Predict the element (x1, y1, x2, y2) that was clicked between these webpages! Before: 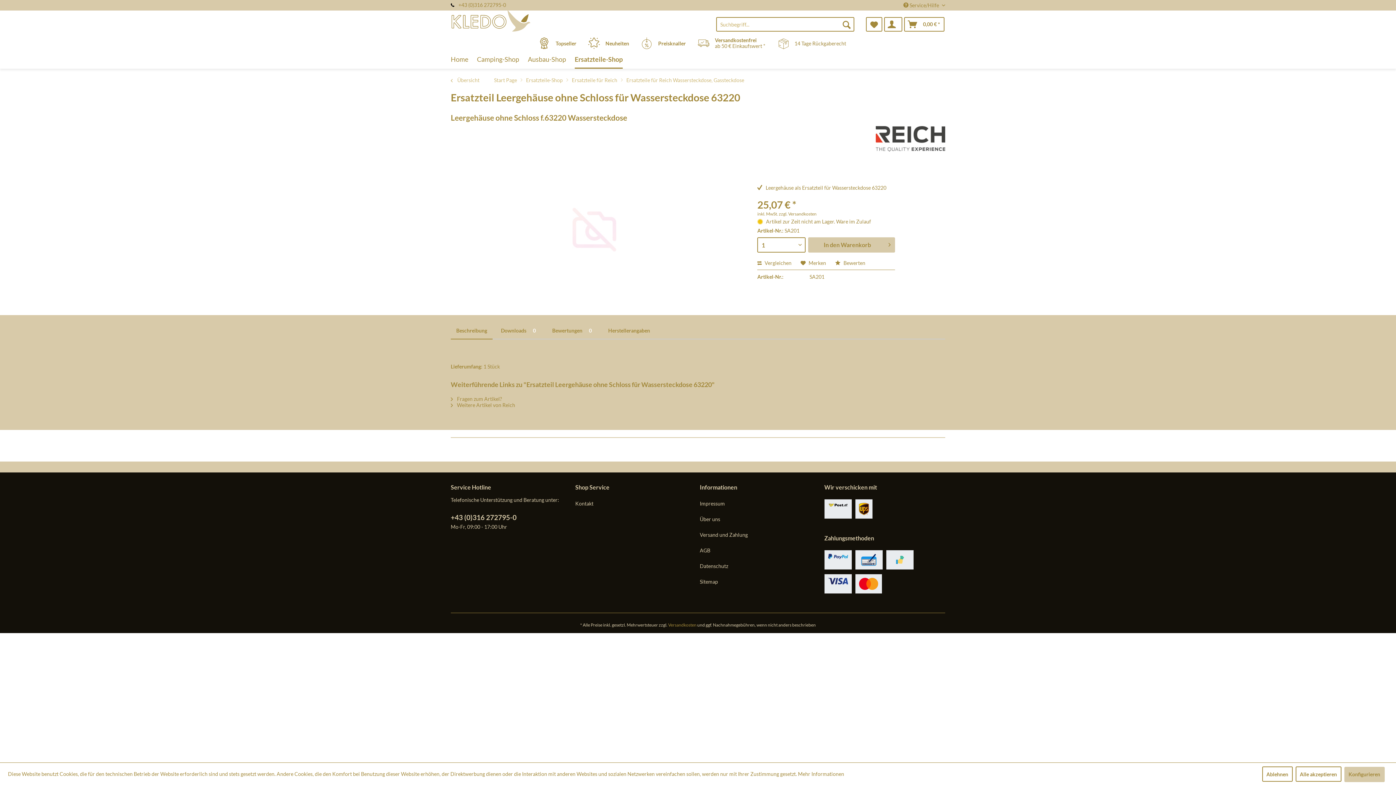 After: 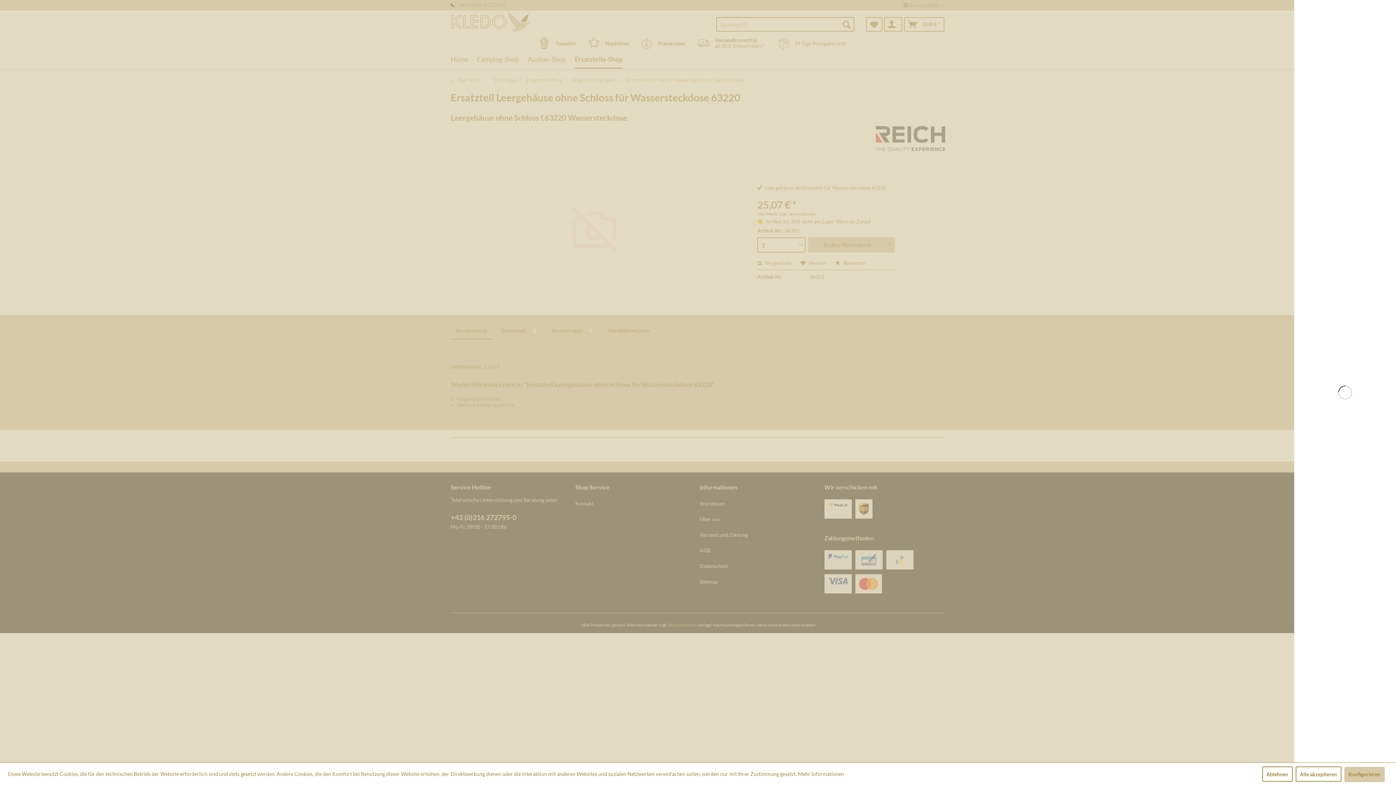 Action: label: In den Warenkorb bbox: (808, 237, 895, 252)